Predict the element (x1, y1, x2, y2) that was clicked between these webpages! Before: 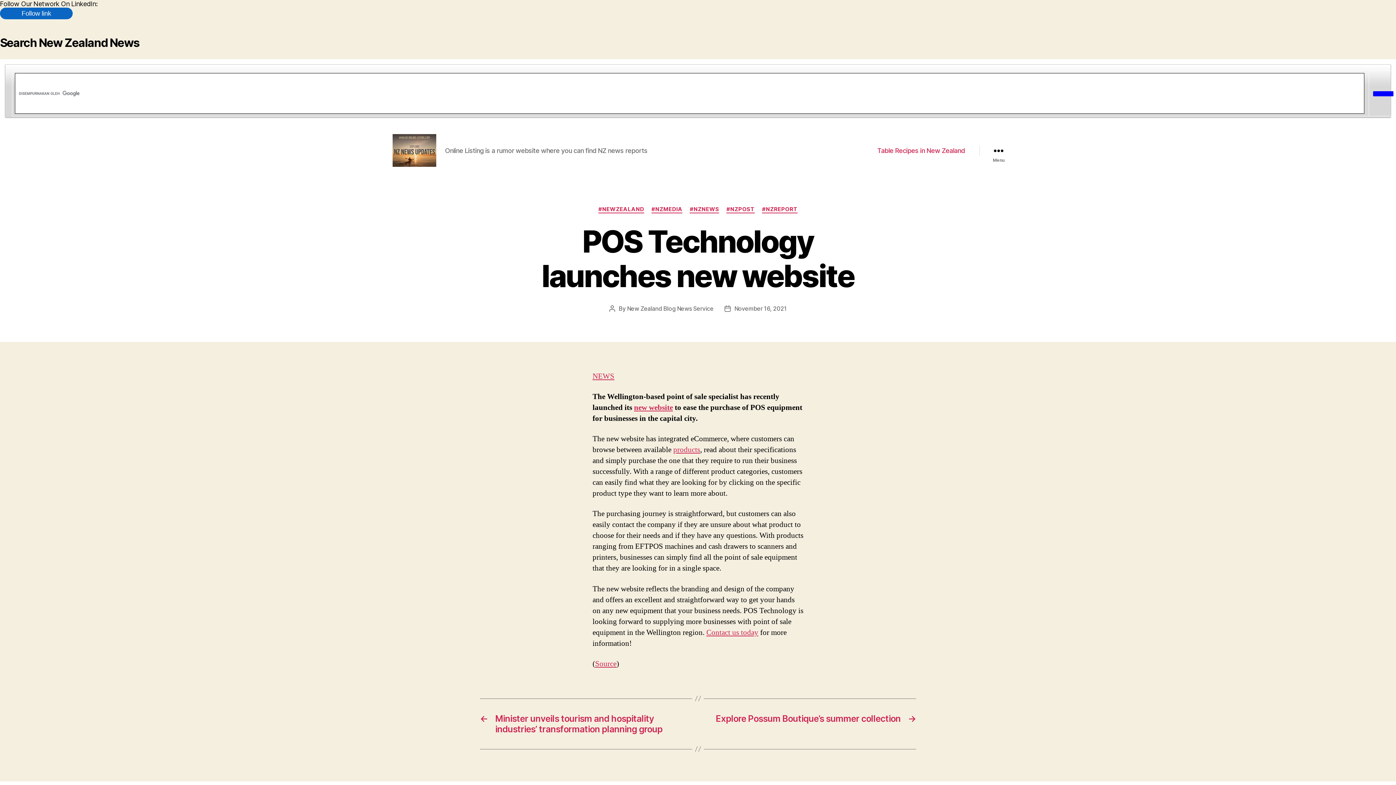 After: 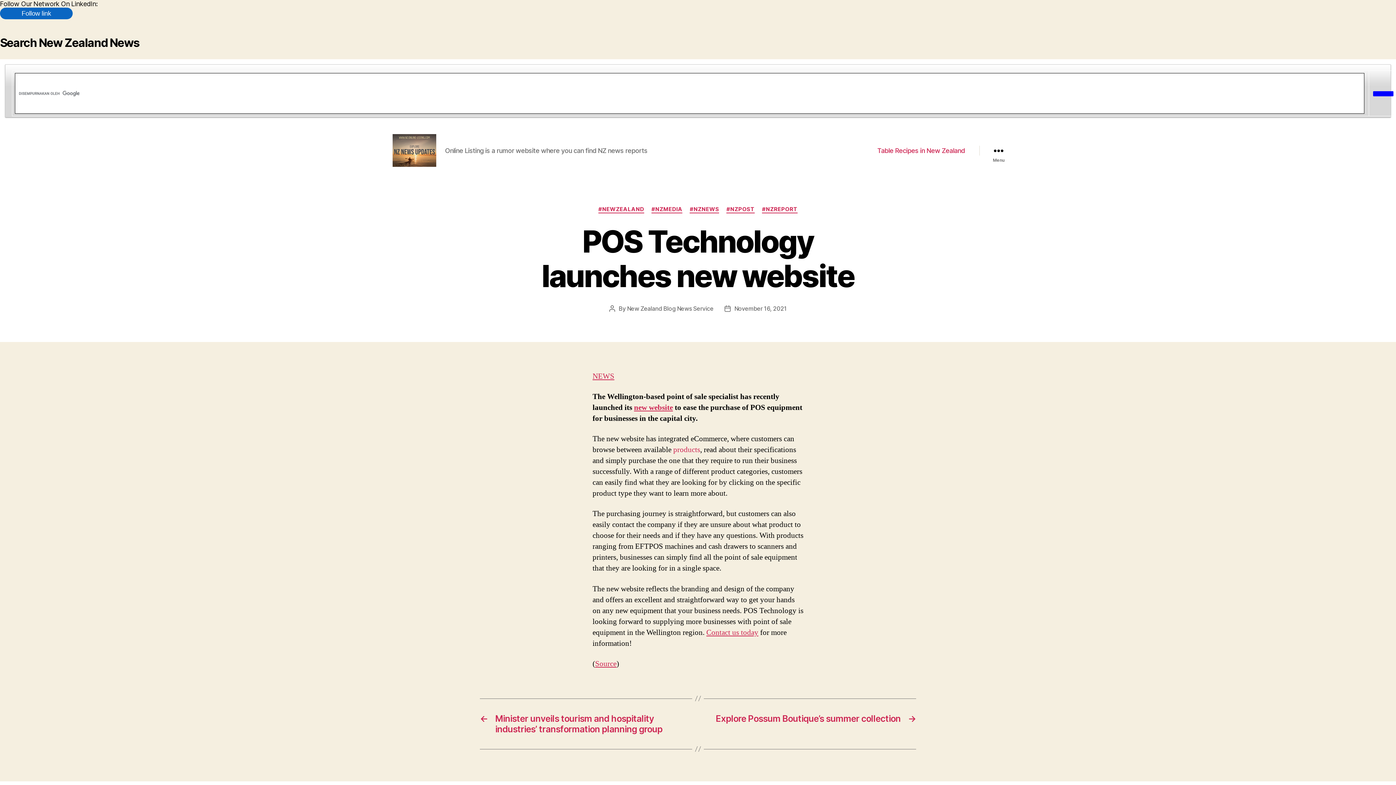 Action: label: products bbox: (673, 445, 700, 454)